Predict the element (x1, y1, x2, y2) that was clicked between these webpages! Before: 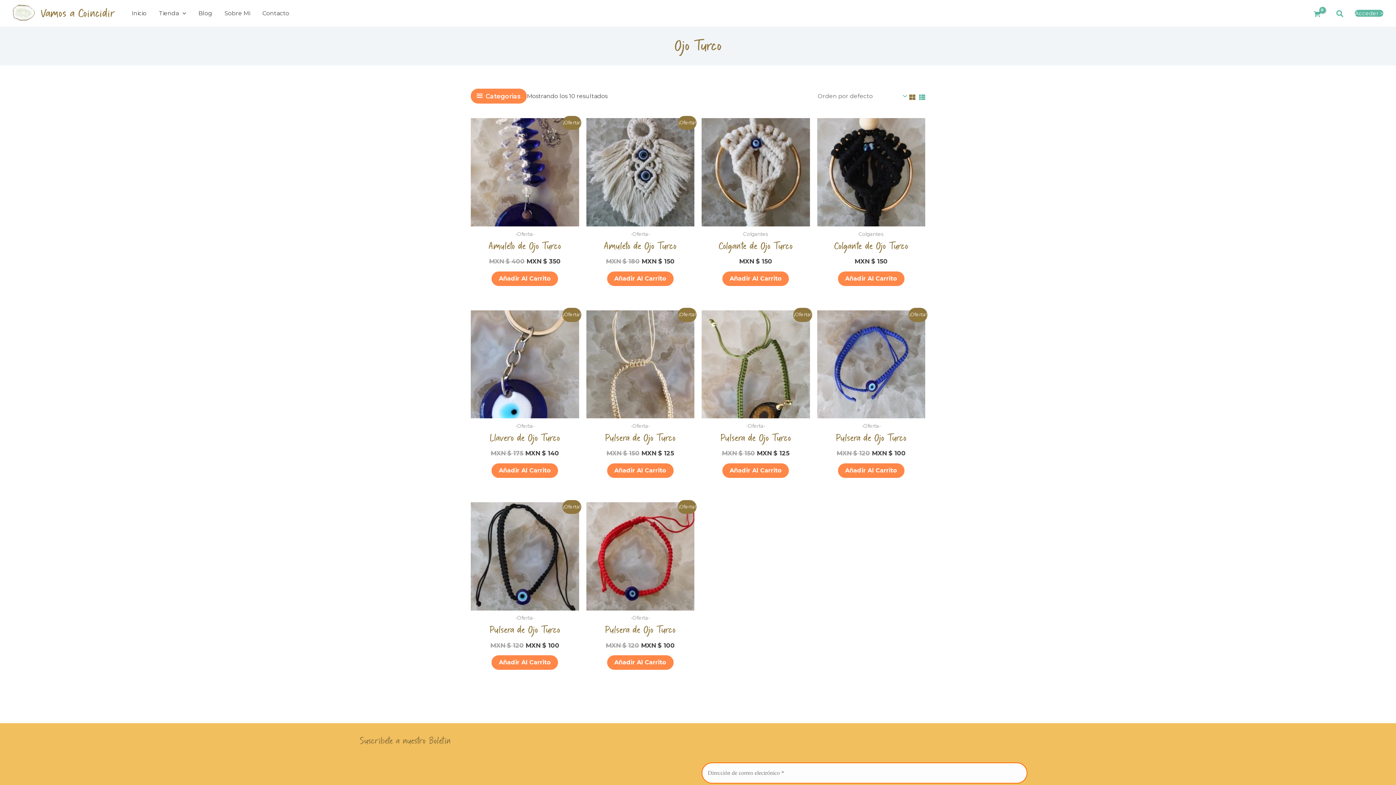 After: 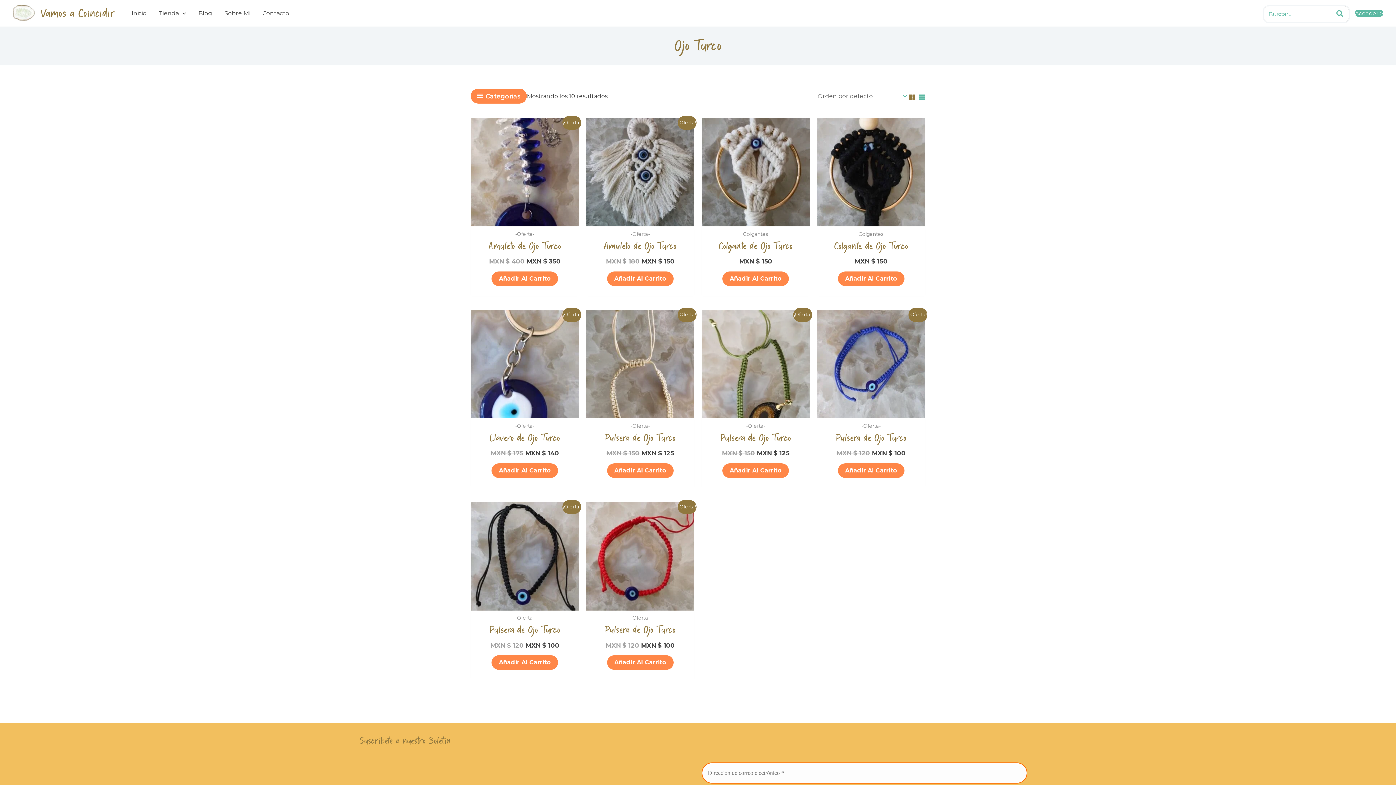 Action: bbox: (1336, 8, 1344, 19) label: Enlace del icono de búsqueda